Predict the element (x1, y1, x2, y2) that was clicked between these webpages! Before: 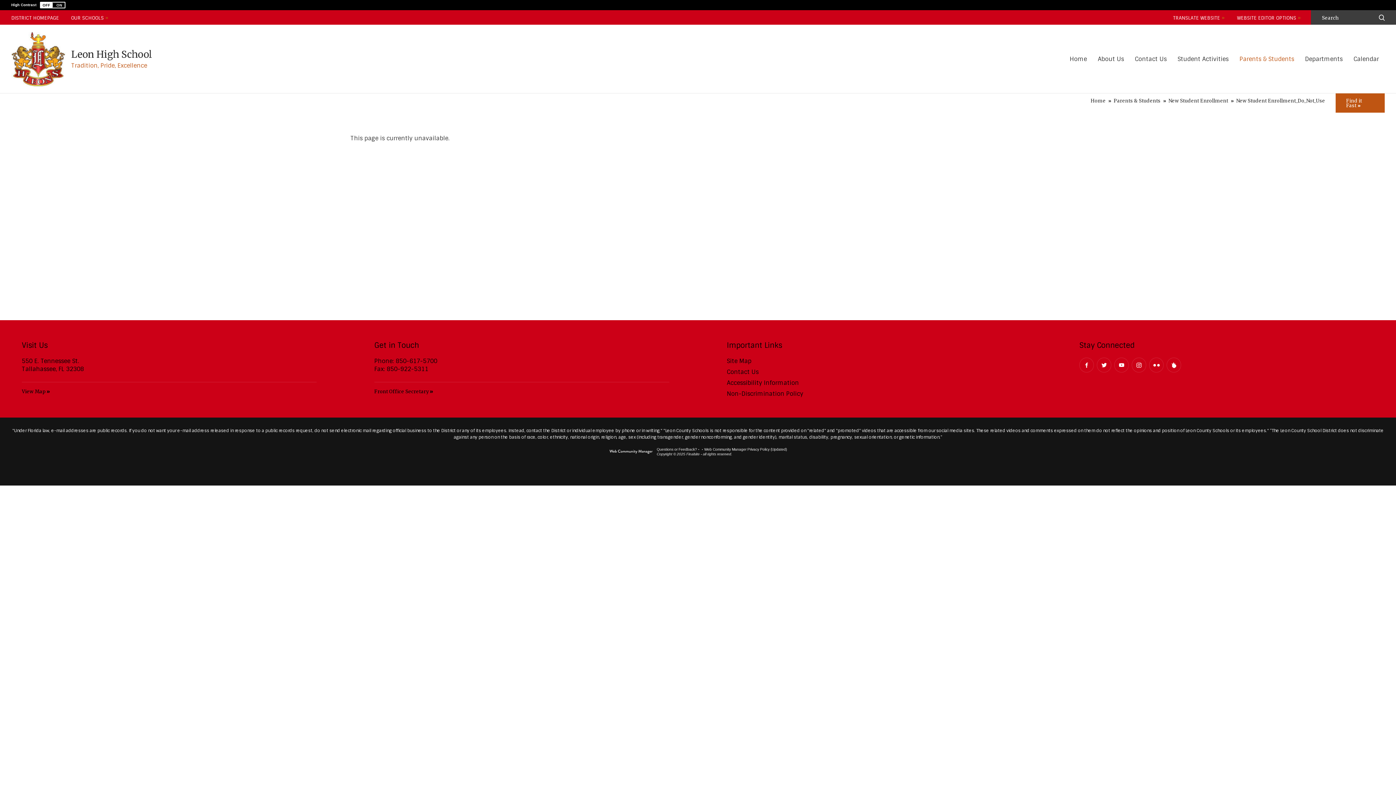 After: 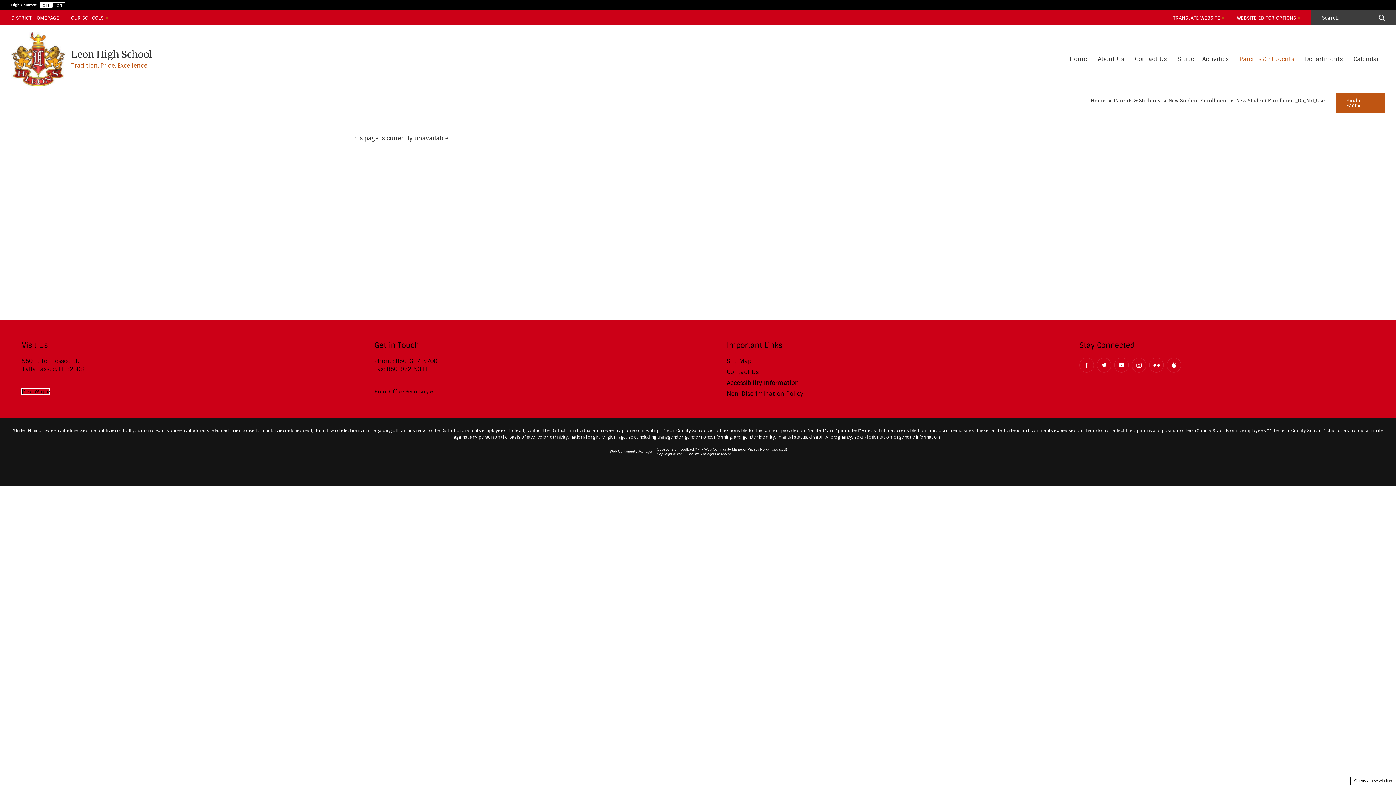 Action: label: View Map - Opens a new window bbox: (21, 388, 49, 394)